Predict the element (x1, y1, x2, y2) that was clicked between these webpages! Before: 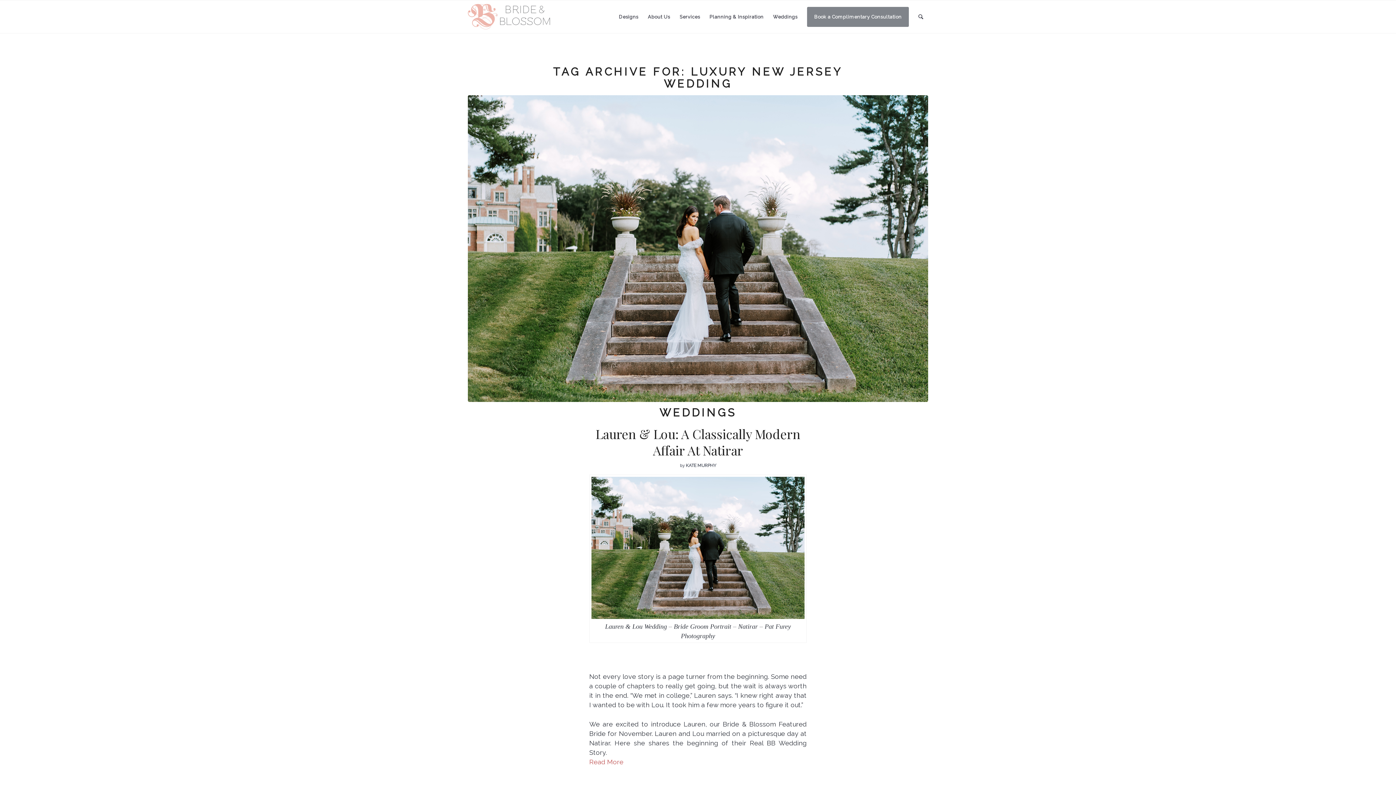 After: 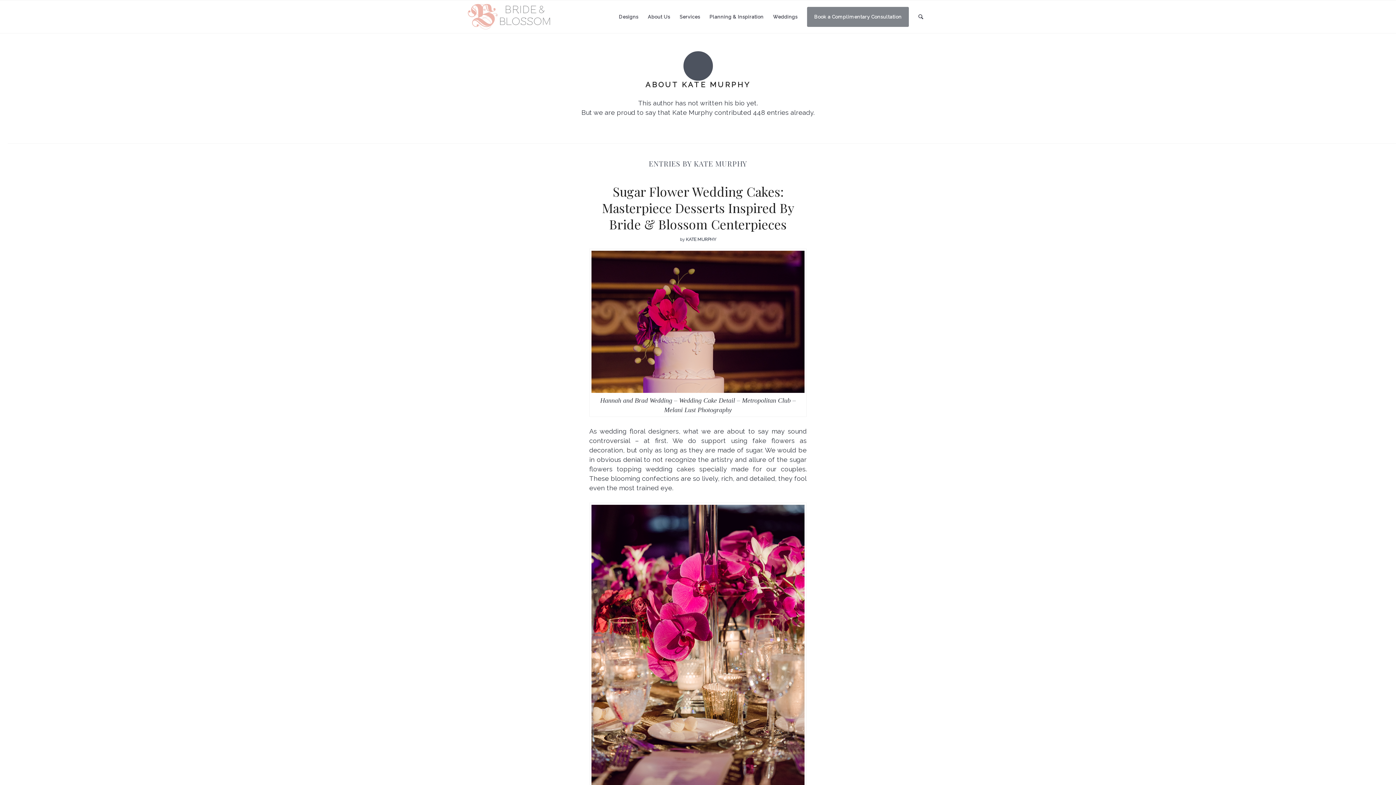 Action: bbox: (686, 463, 716, 468) label: KATE MURPHY